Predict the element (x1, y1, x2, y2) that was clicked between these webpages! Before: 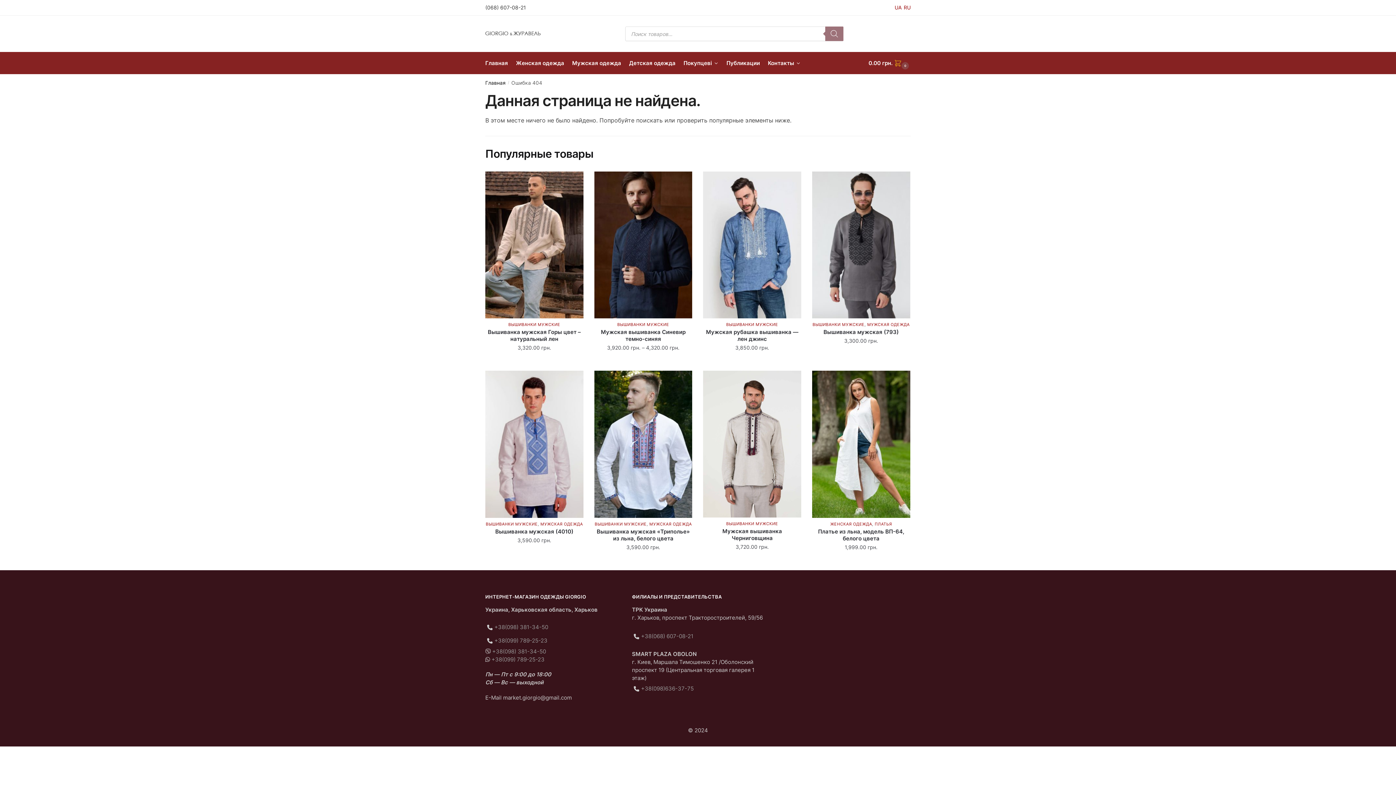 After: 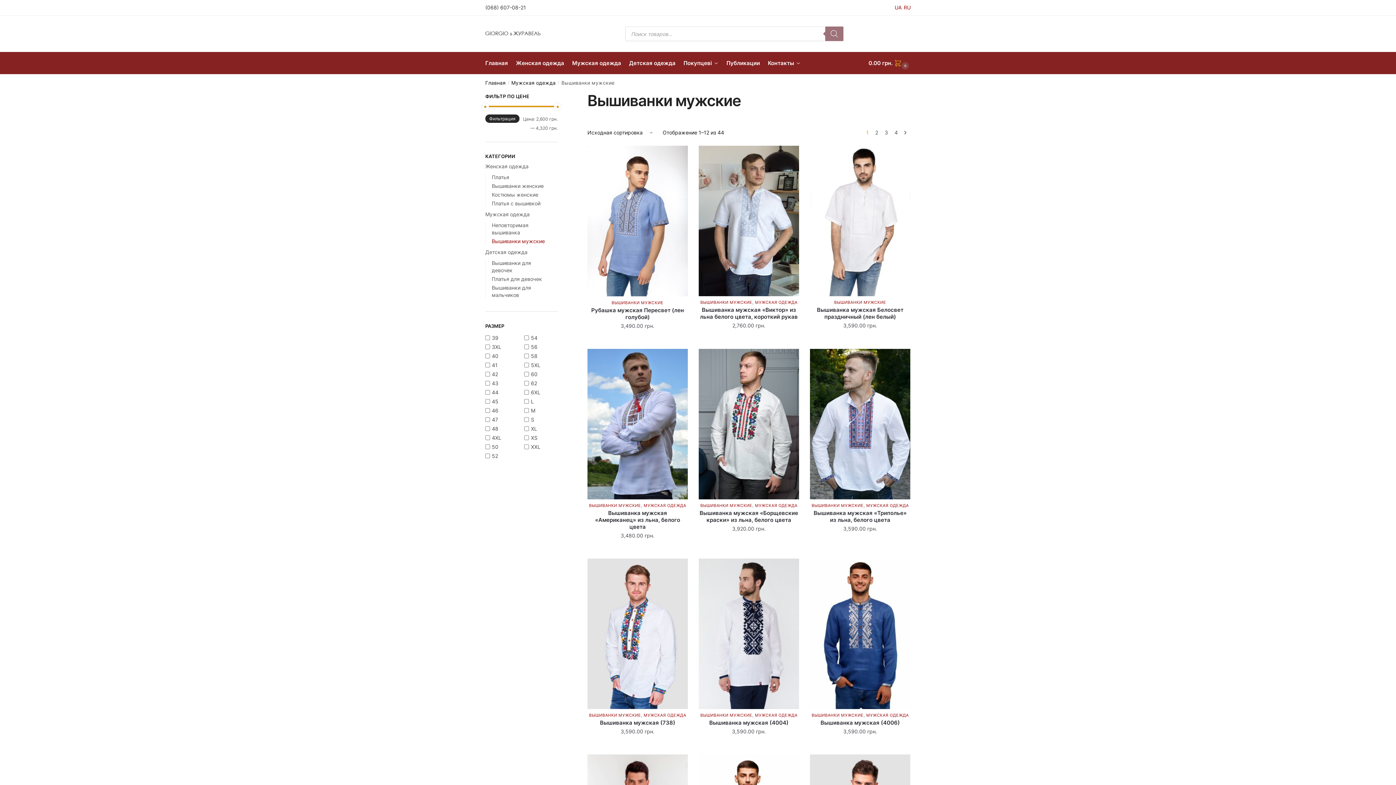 Action: label: ВЫШИВАНКИ МУЖСКИЕ bbox: (812, 322, 864, 327)